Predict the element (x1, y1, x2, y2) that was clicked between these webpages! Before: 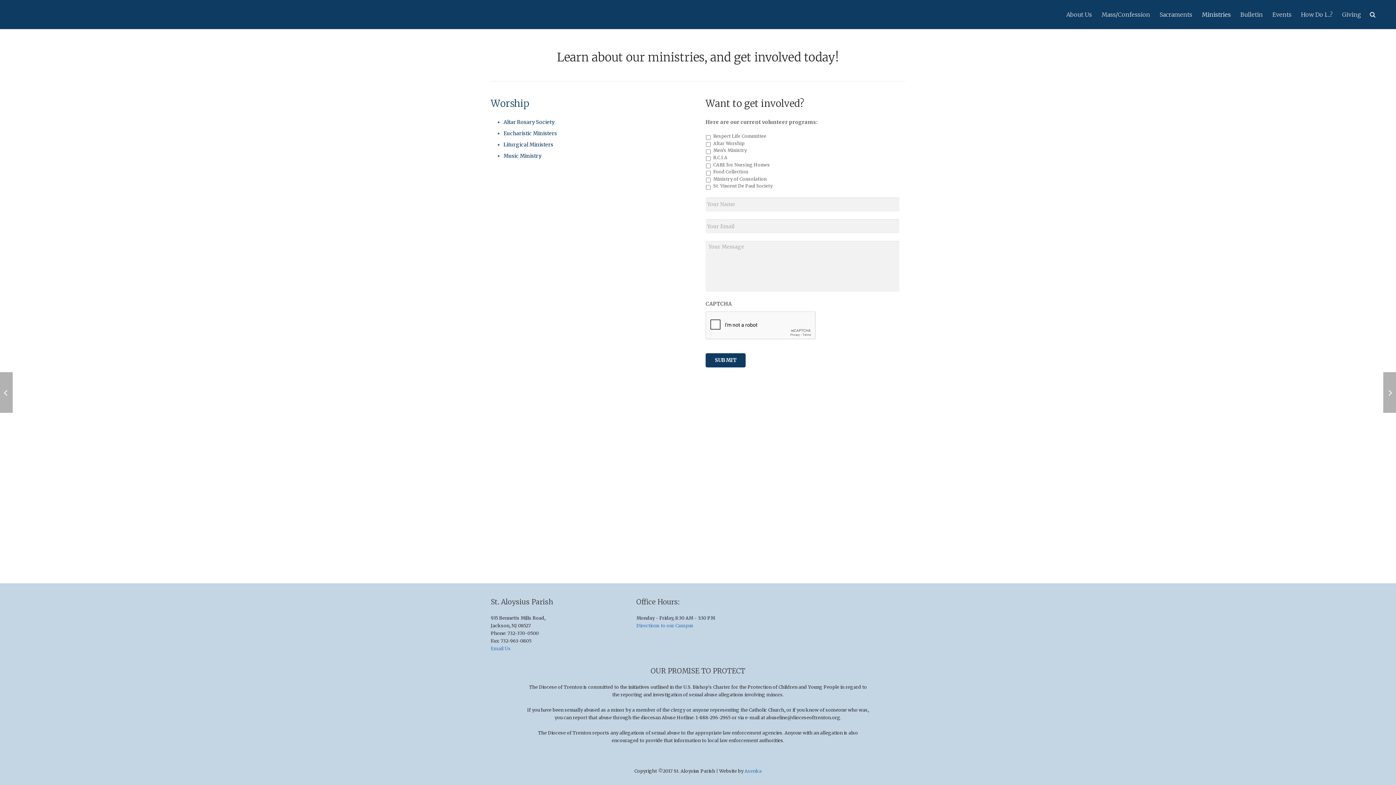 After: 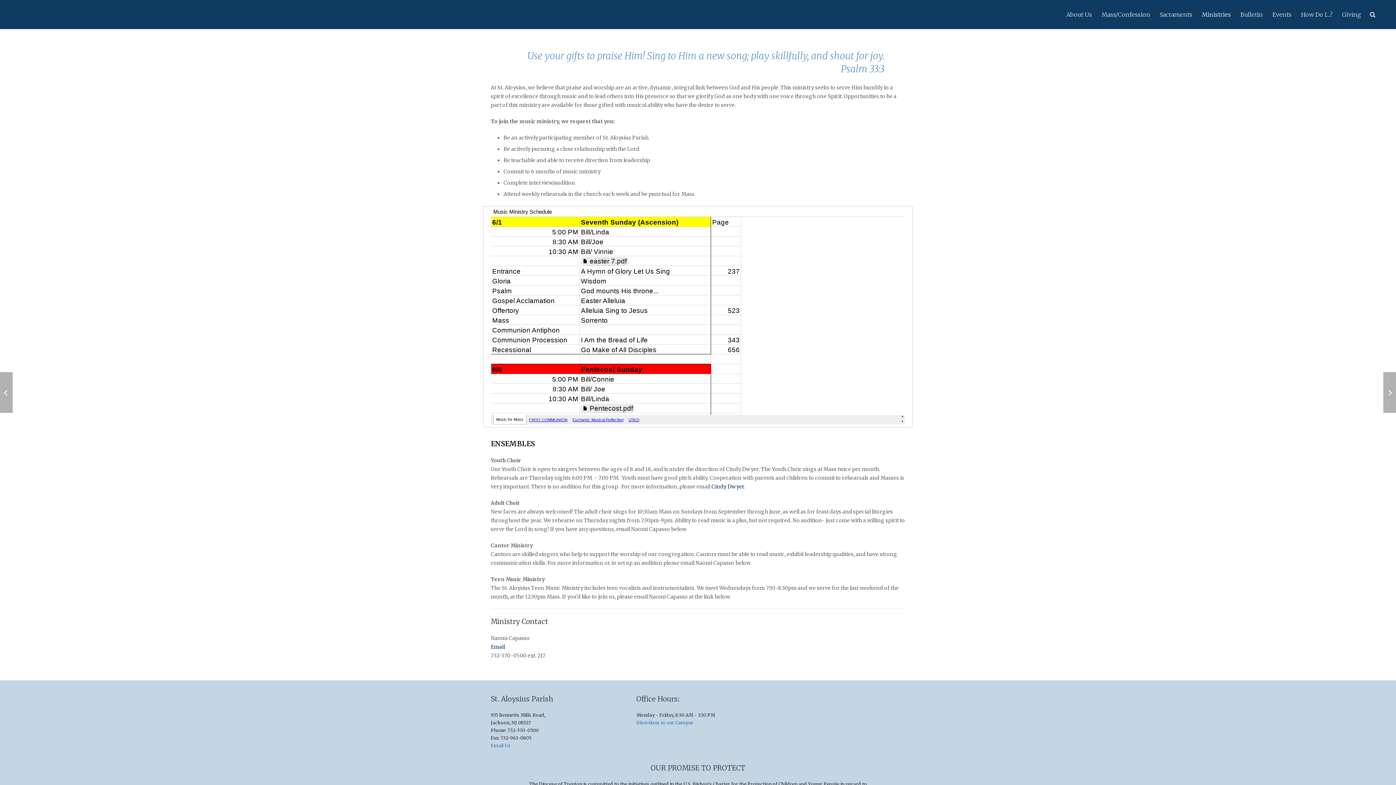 Action: bbox: (503, 152, 541, 159) label: Music Ministry